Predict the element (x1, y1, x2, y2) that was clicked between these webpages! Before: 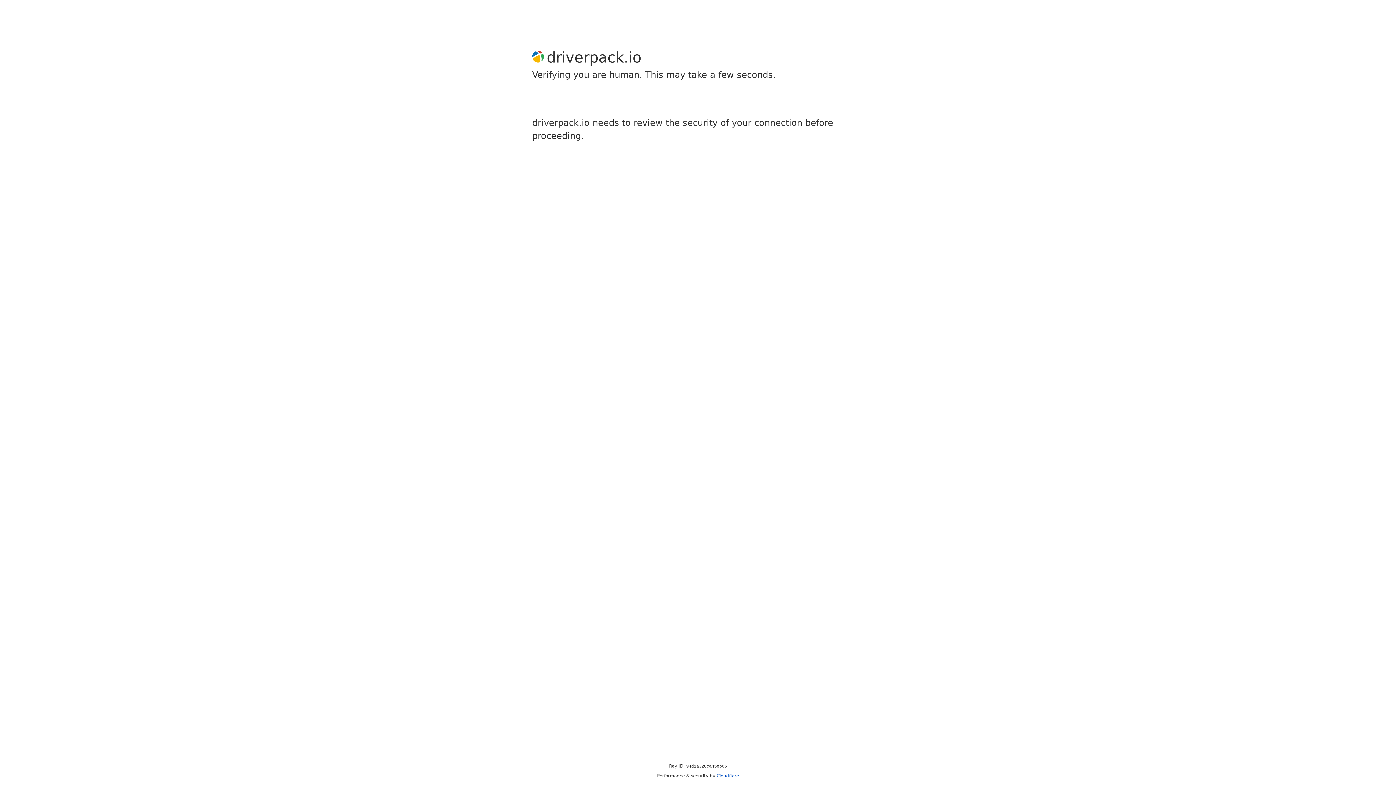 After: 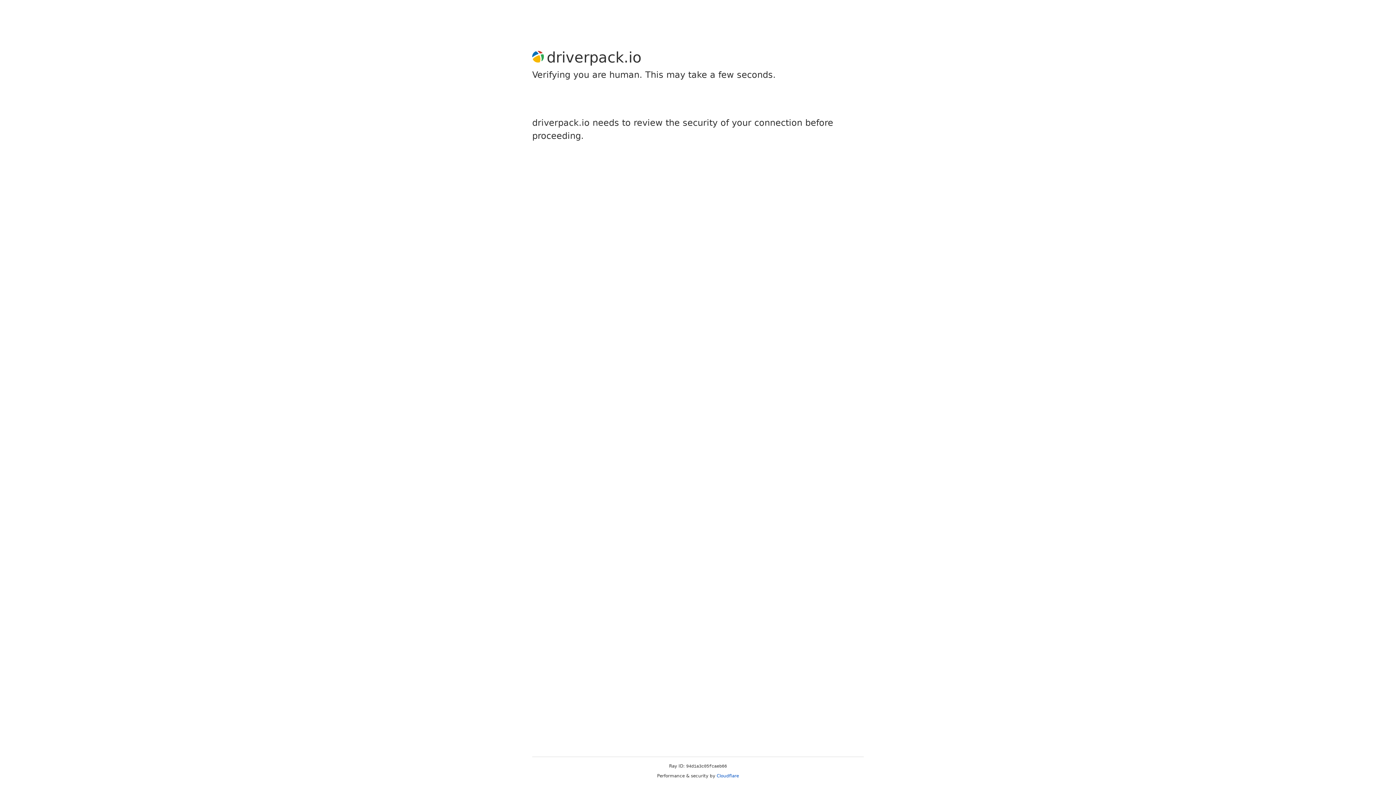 Action: bbox: (716, 773, 739, 778) label: Cloudflare